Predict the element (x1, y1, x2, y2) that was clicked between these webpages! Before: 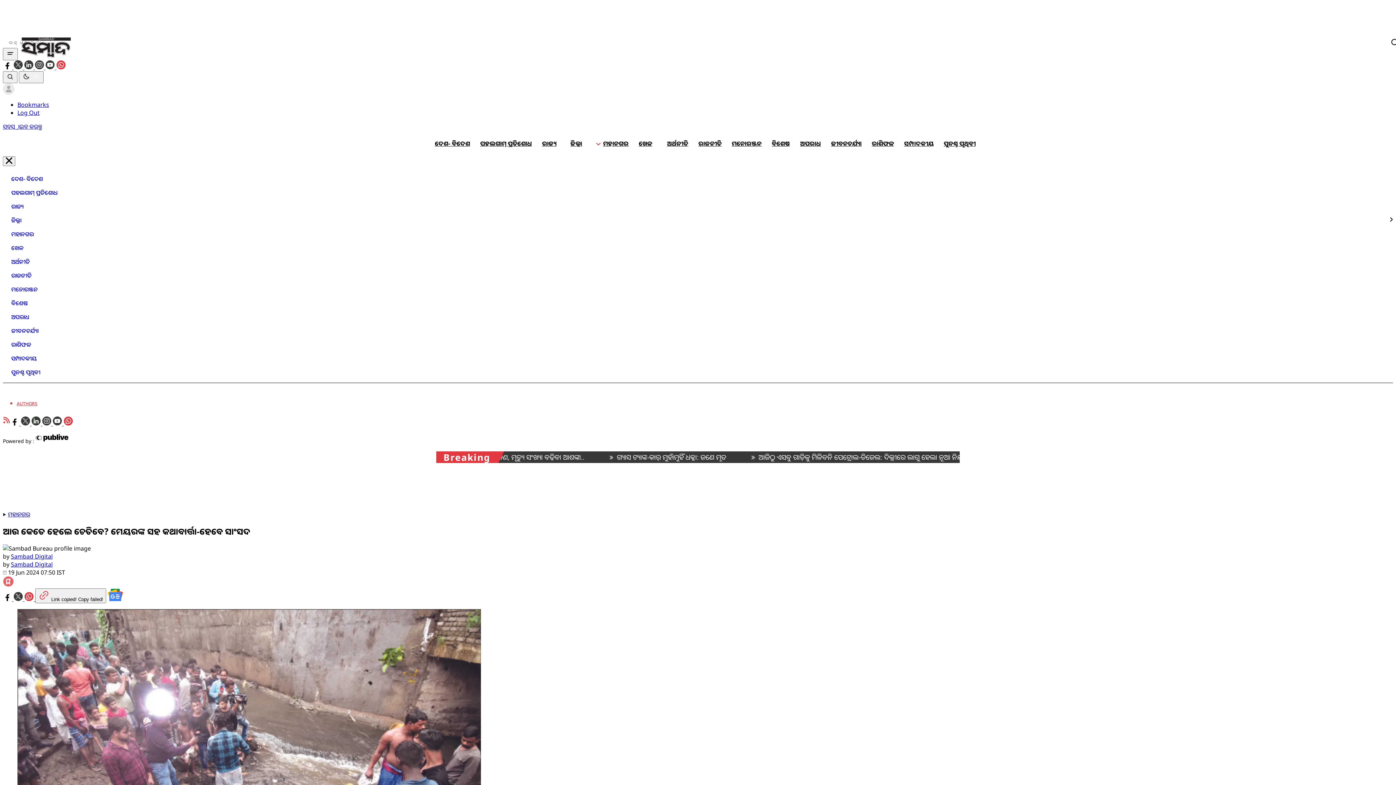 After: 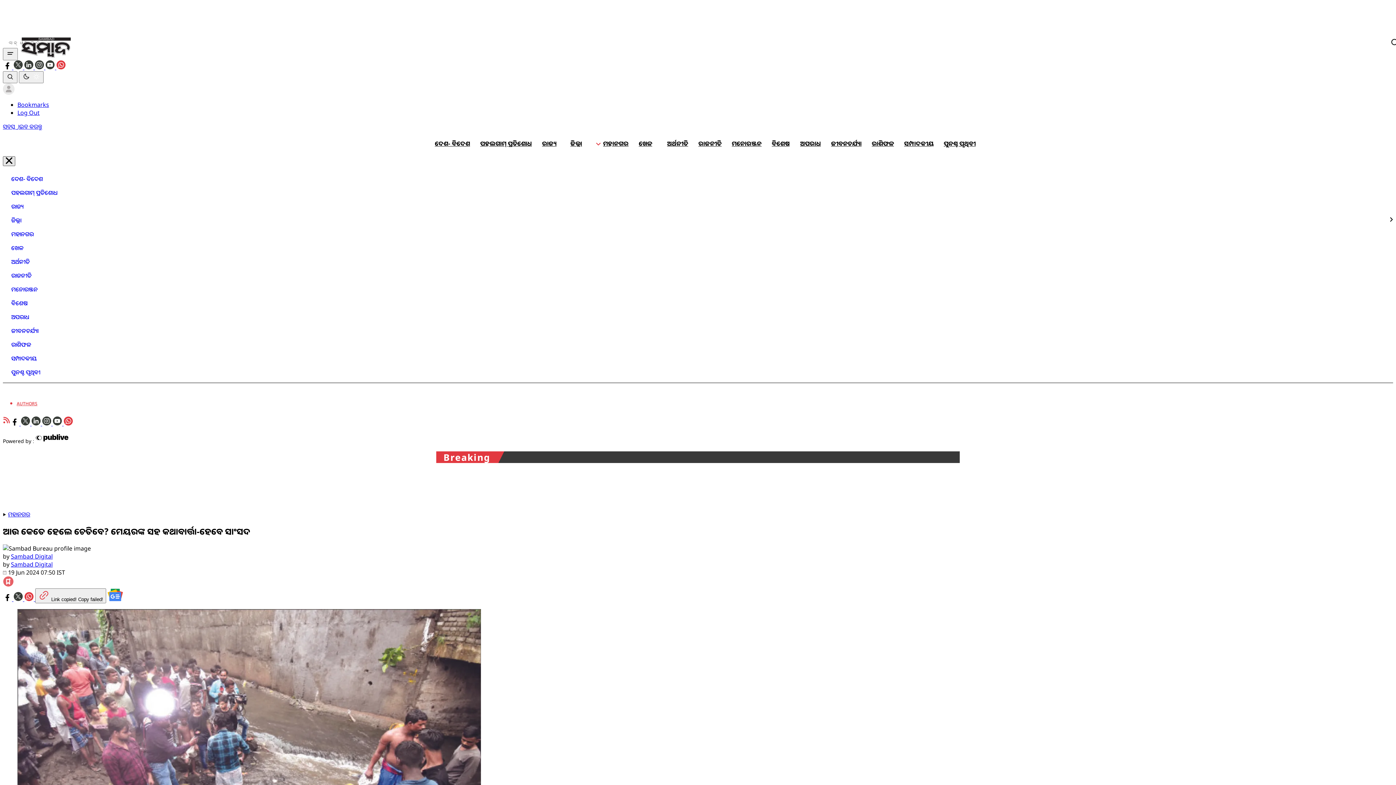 Action: label: close mobile menu button bbox: (2, 156, 15, 166)